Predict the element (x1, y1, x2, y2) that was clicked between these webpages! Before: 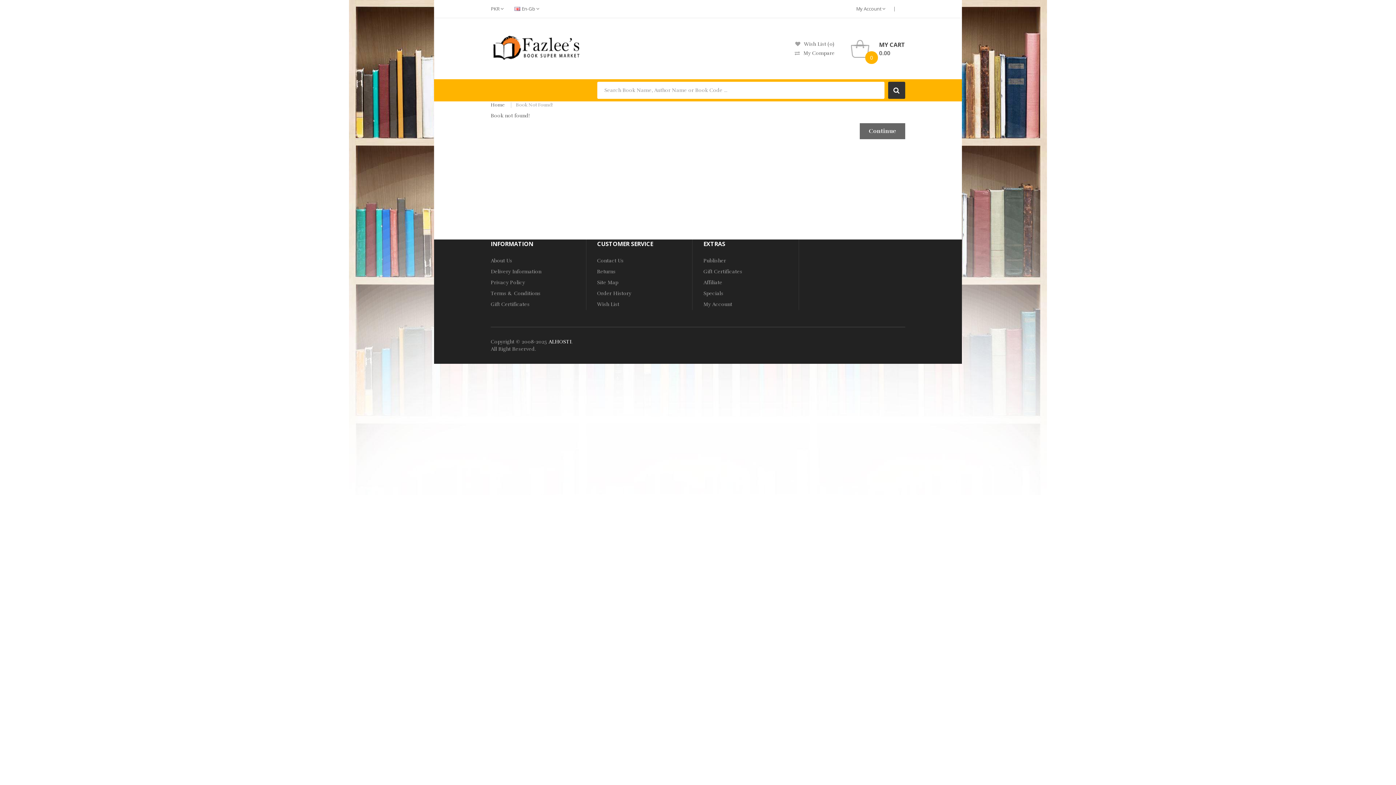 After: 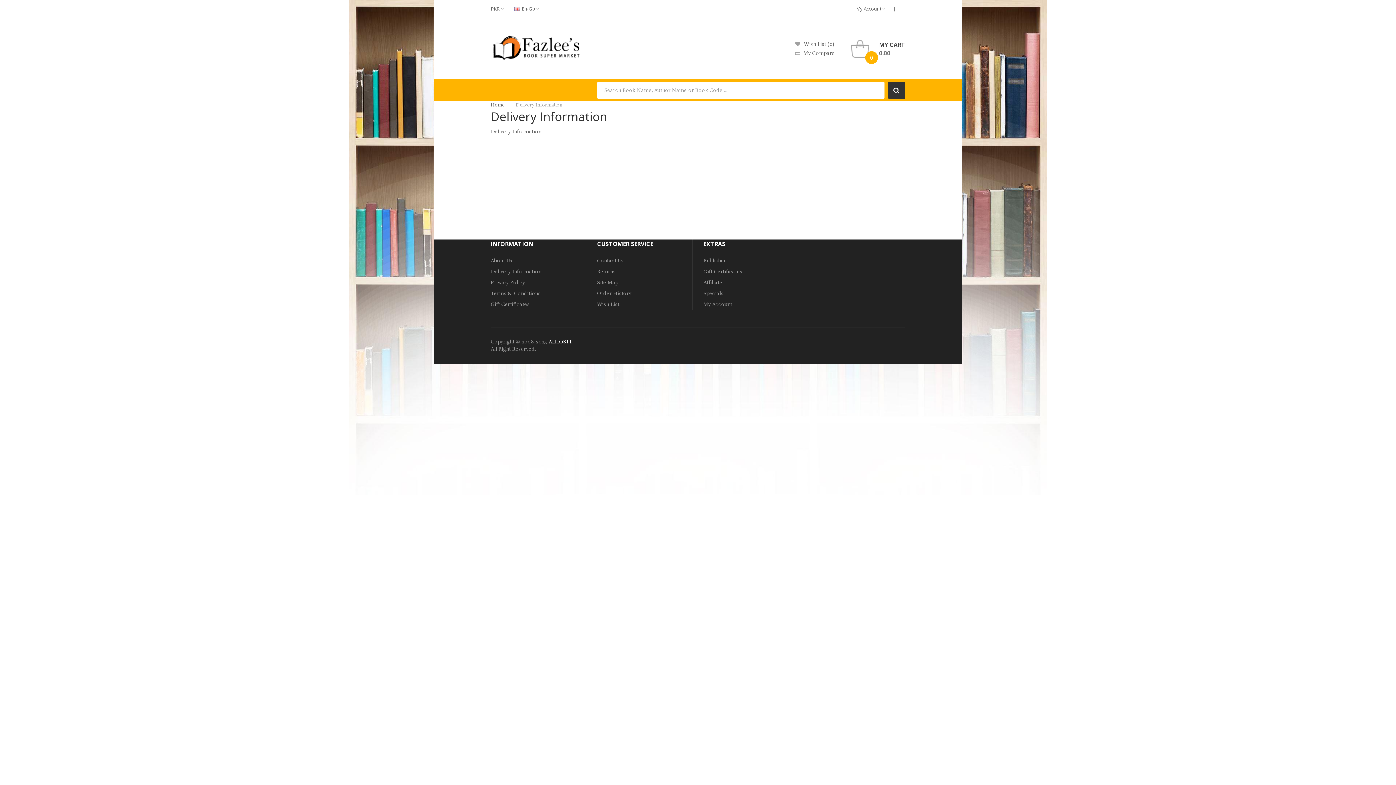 Action: label: Delivery Information bbox: (490, 266, 586, 277)